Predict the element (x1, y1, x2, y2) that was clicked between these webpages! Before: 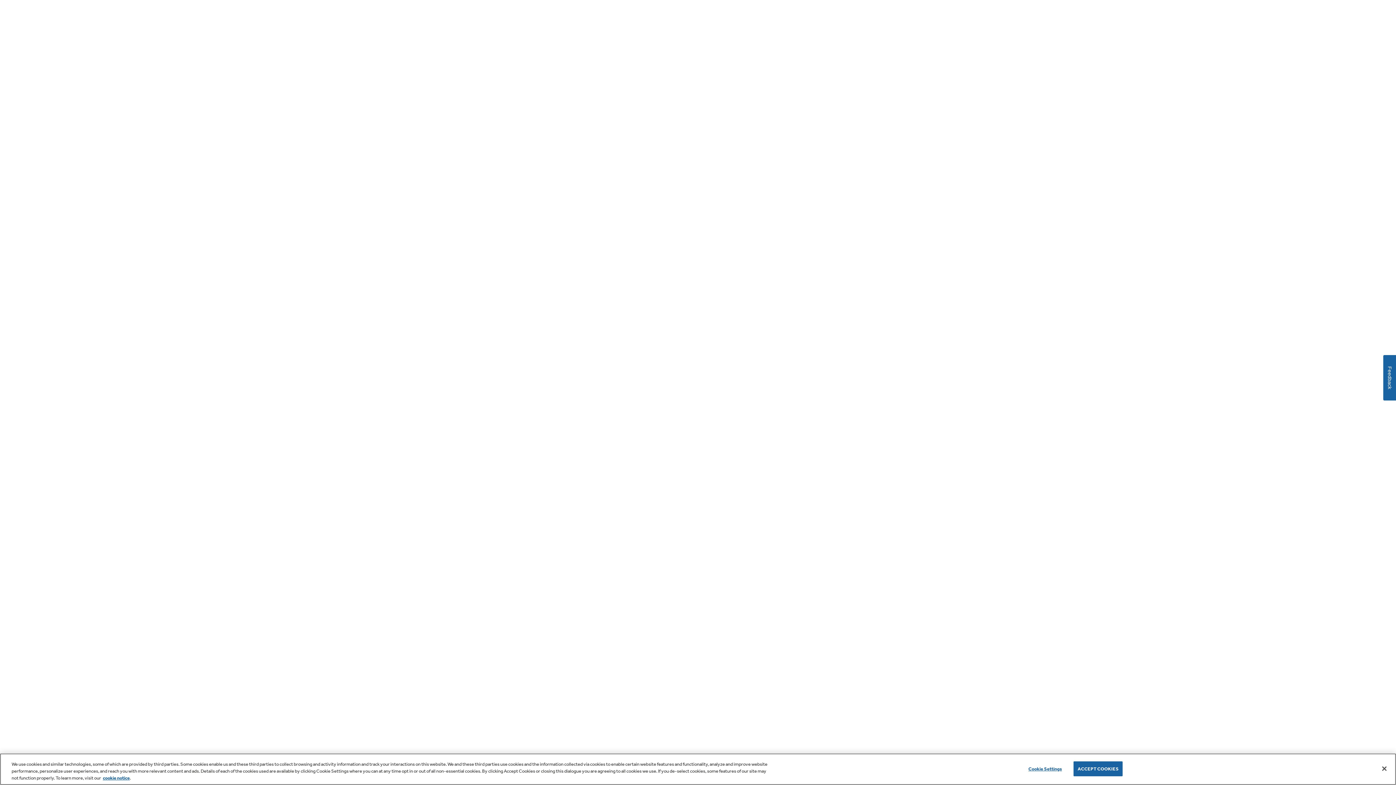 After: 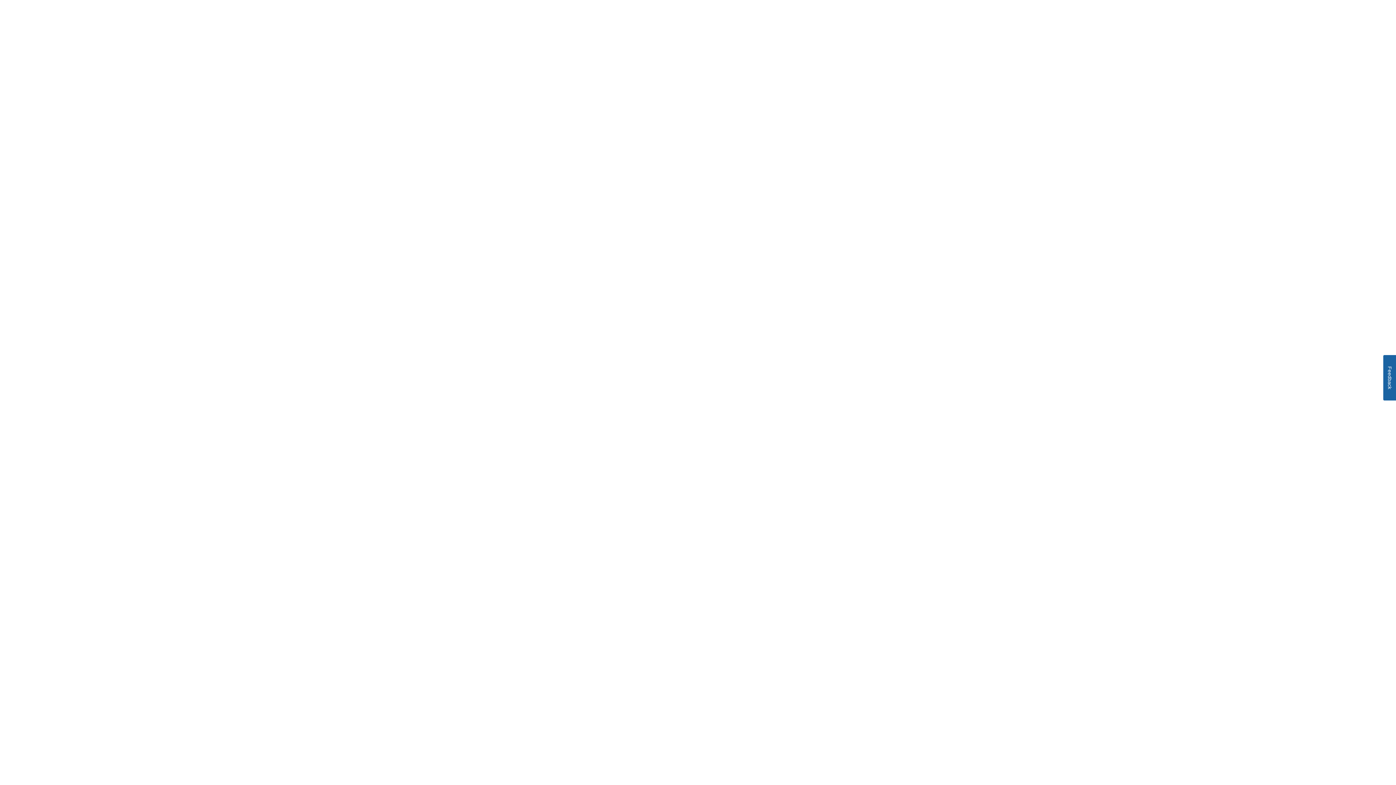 Action: bbox: (1376, 760, 1392, 776) label: Accept Cookies